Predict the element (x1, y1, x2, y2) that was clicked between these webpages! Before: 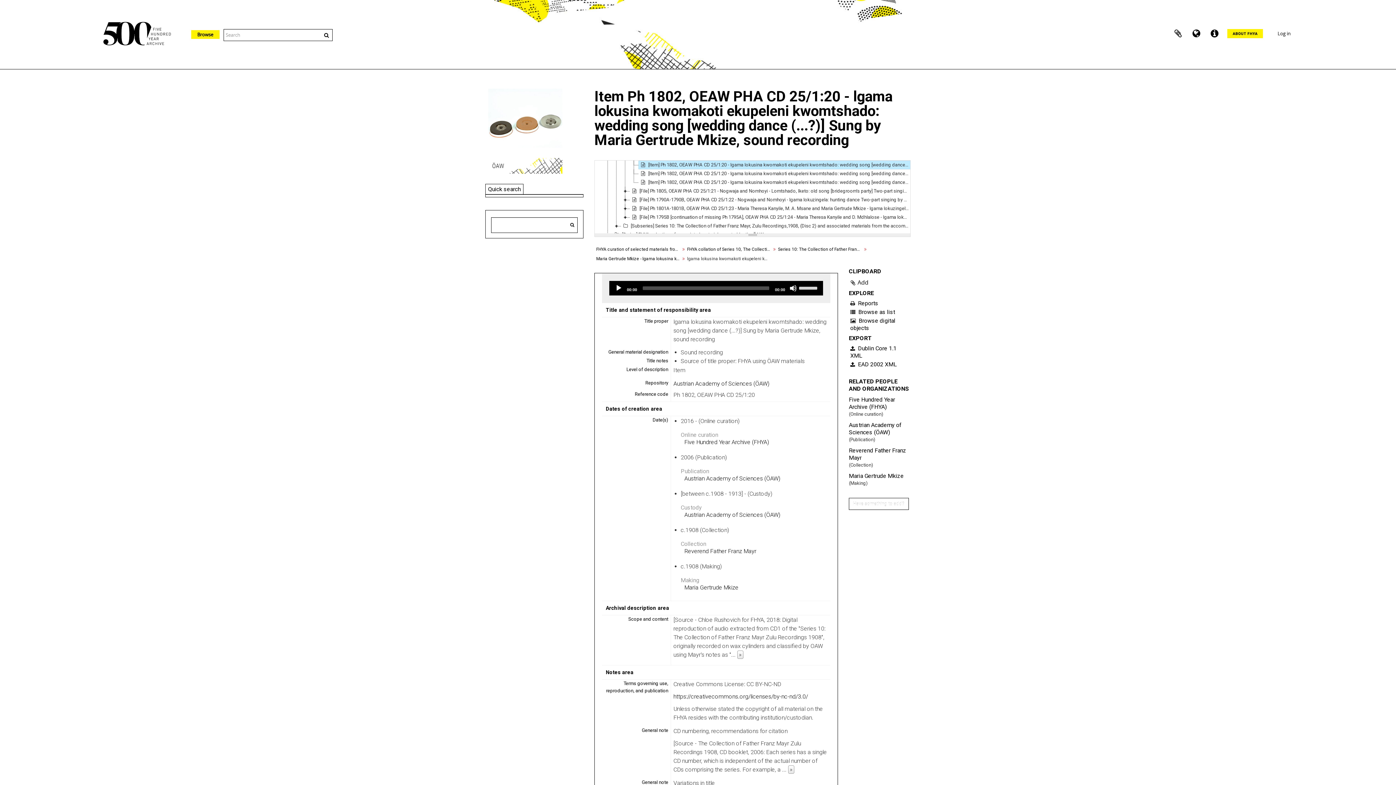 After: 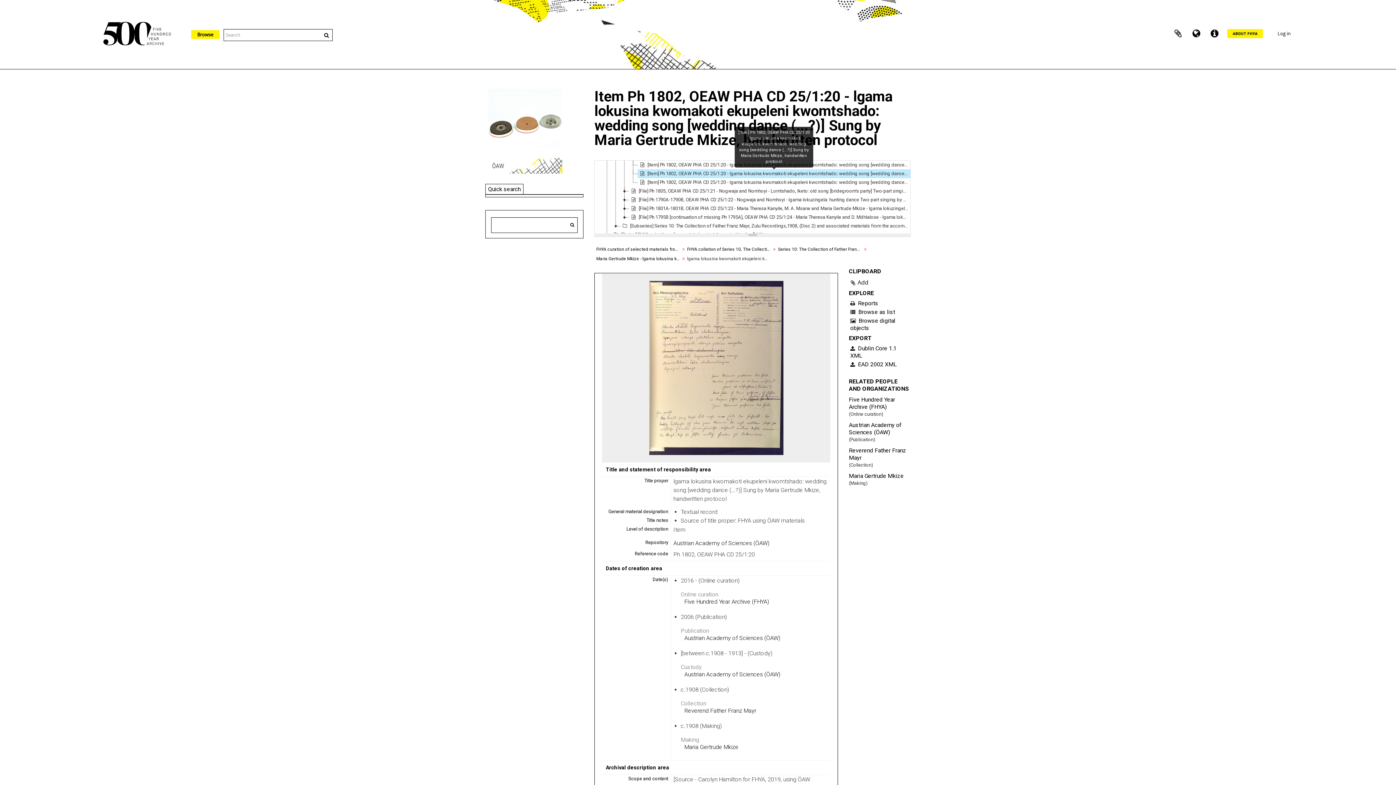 Action: label: [Item] Ph 1802, OEAW PHA CD 25/1:20 - lgama lokusina kwomakoti ekupeleni kwomtshado: wedding song [wedding dance (...?)] Sung by Maria Gertrude Mkize, handwritten protocol bbox: (638, 169, 911, 178)